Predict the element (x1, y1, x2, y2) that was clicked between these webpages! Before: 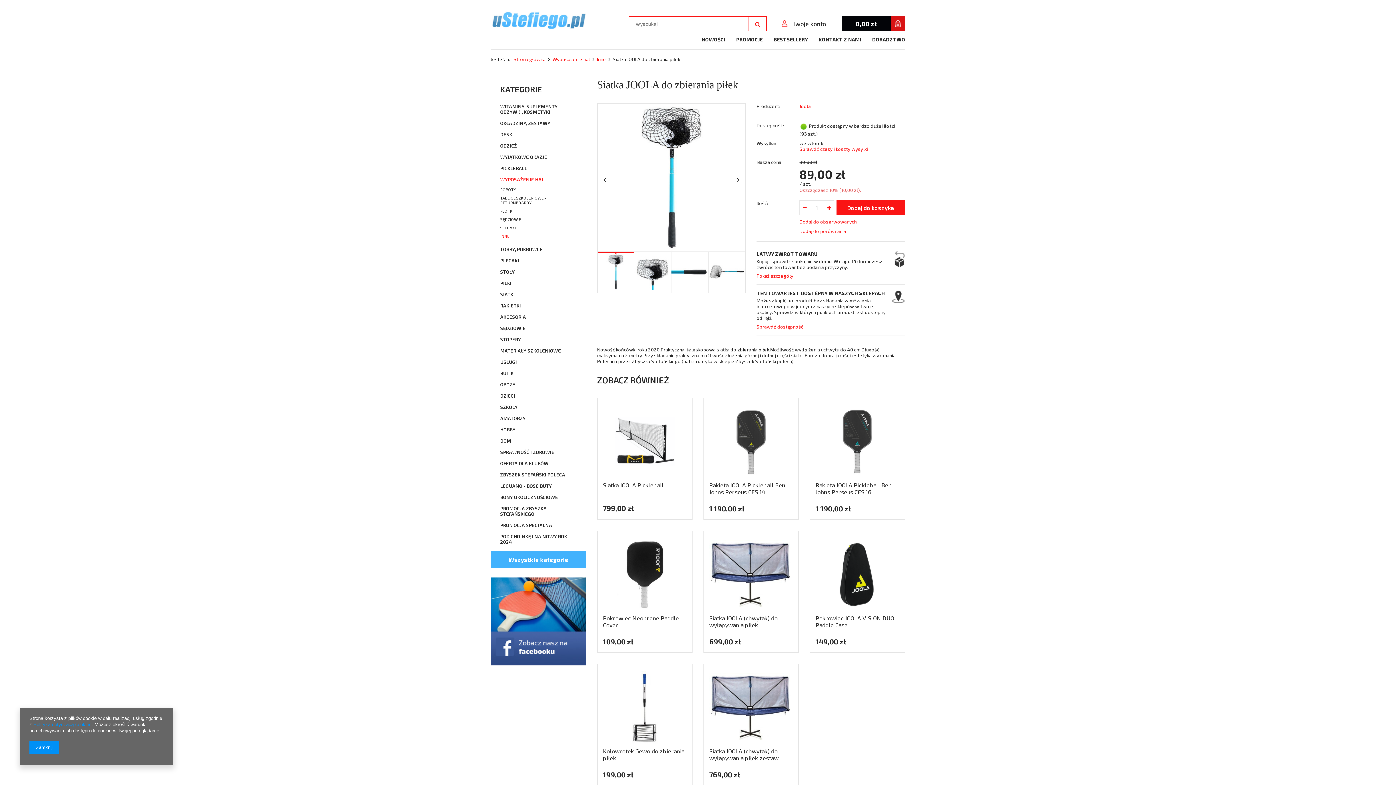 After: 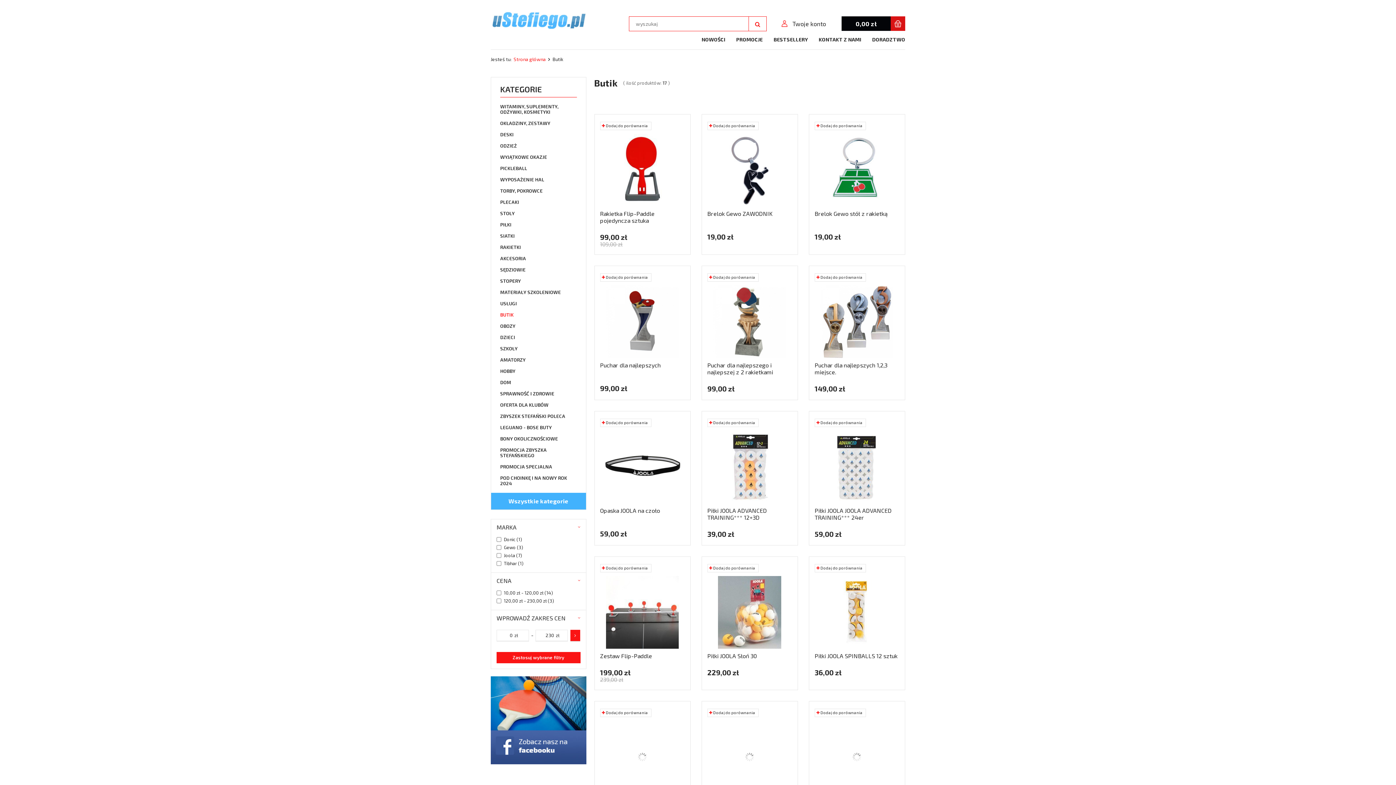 Action: label: BUTIK bbox: (500, 368, 576, 379)